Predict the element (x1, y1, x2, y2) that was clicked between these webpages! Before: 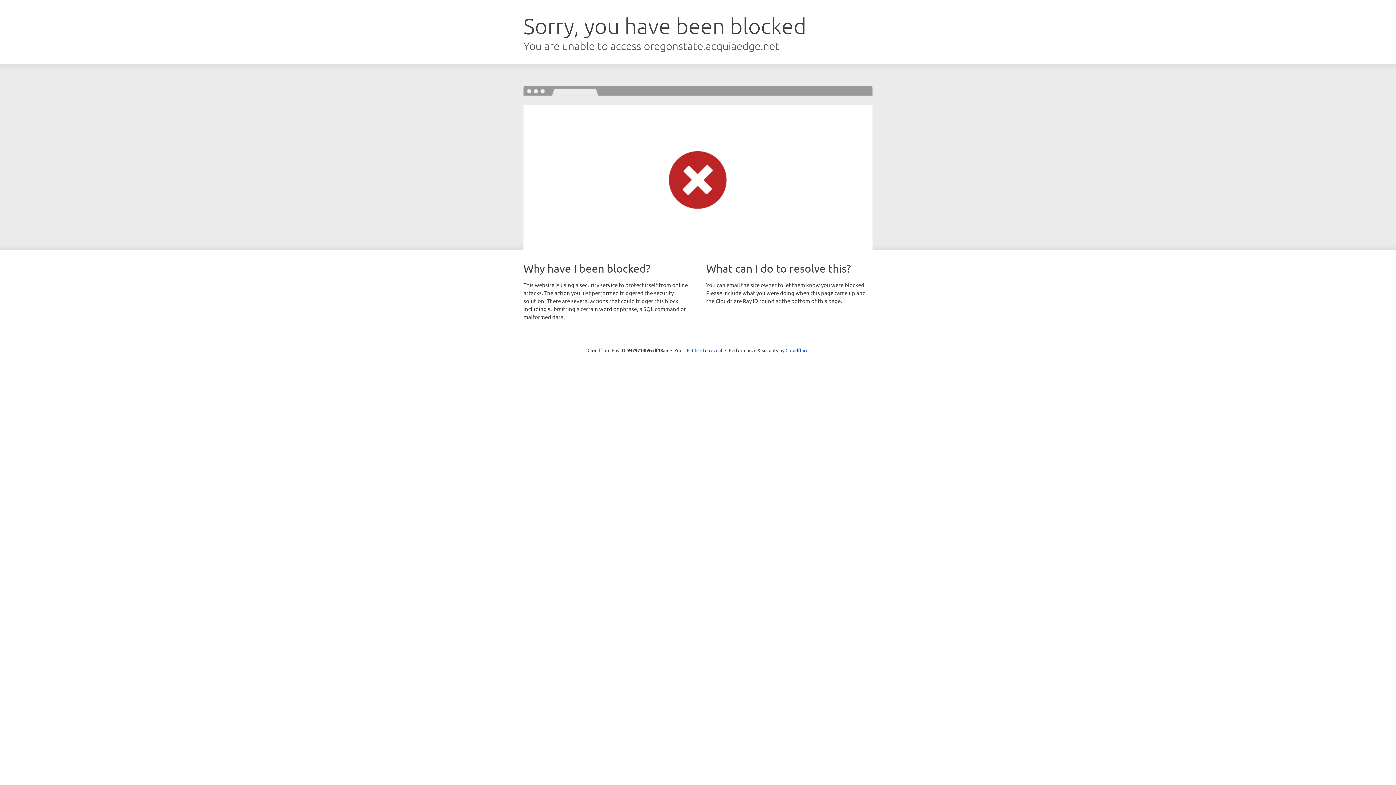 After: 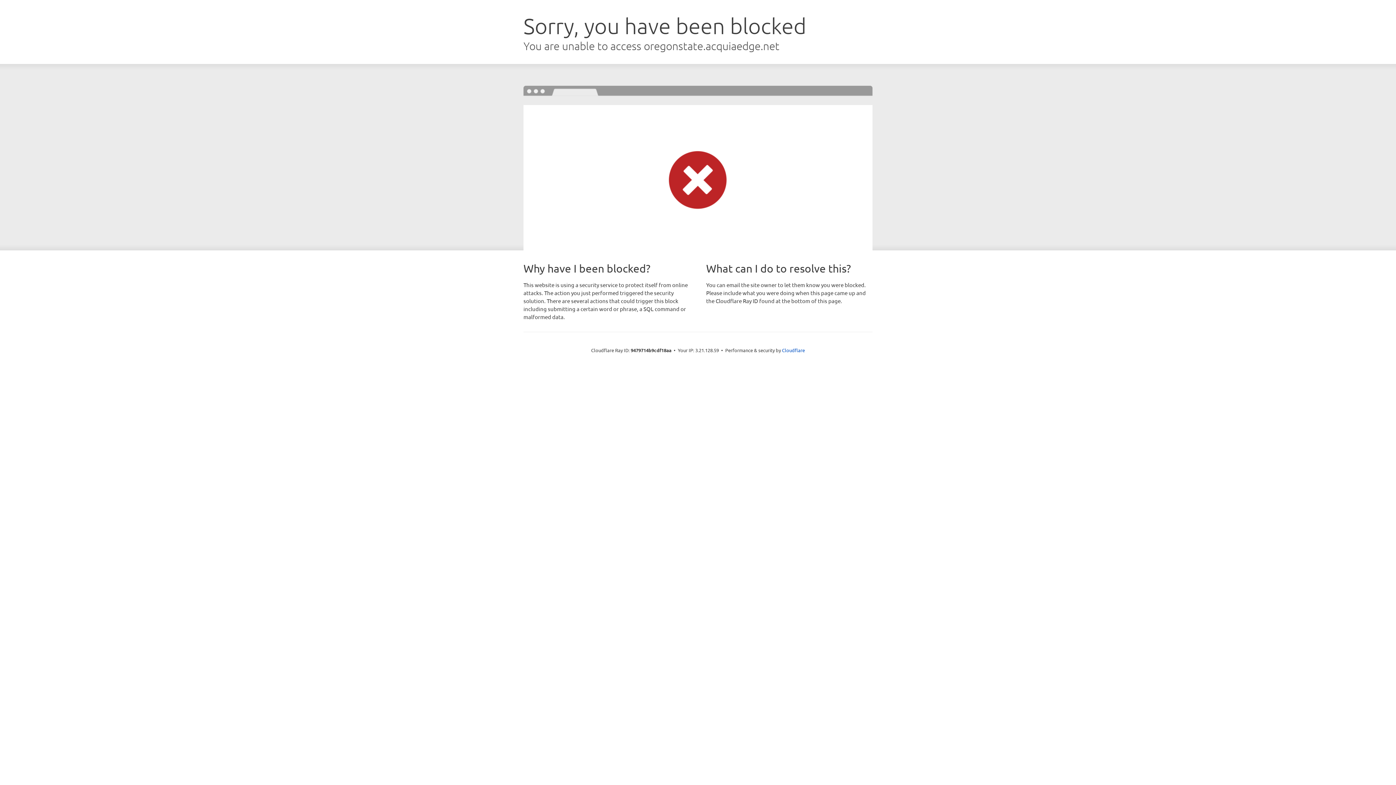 Action: label: Click to reveal bbox: (692, 346, 722, 353)